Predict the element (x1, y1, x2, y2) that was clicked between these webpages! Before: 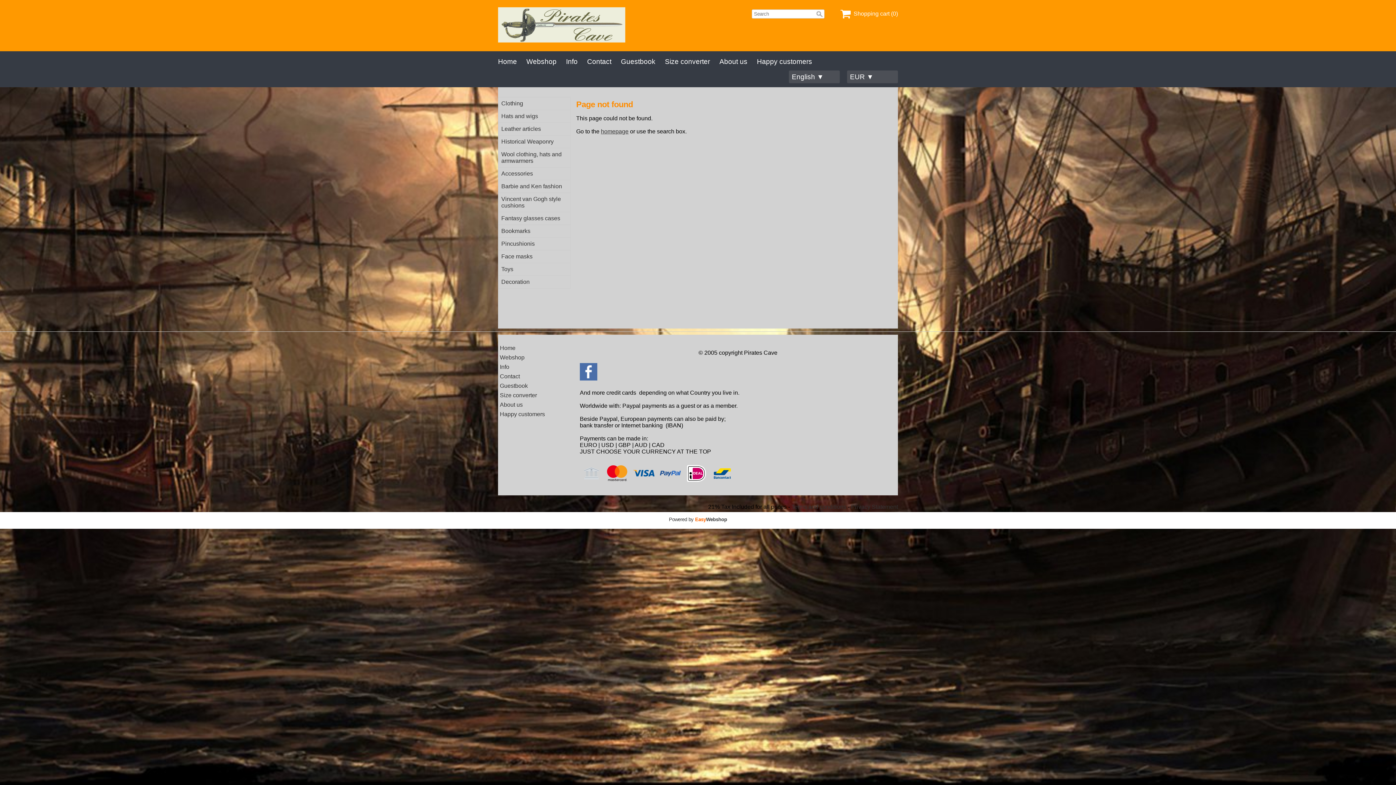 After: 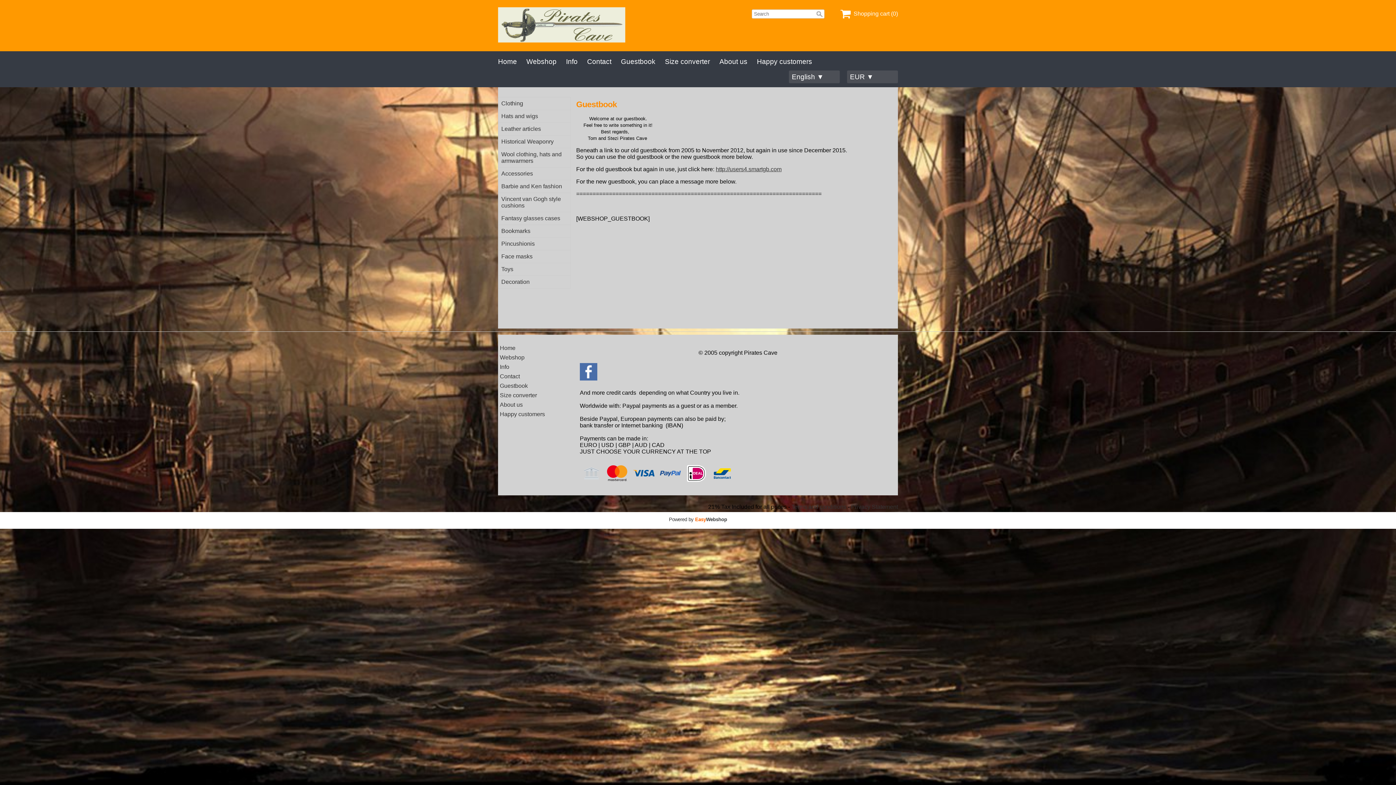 Action: bbox: (621, 54, 665, 69) label: Guestbook